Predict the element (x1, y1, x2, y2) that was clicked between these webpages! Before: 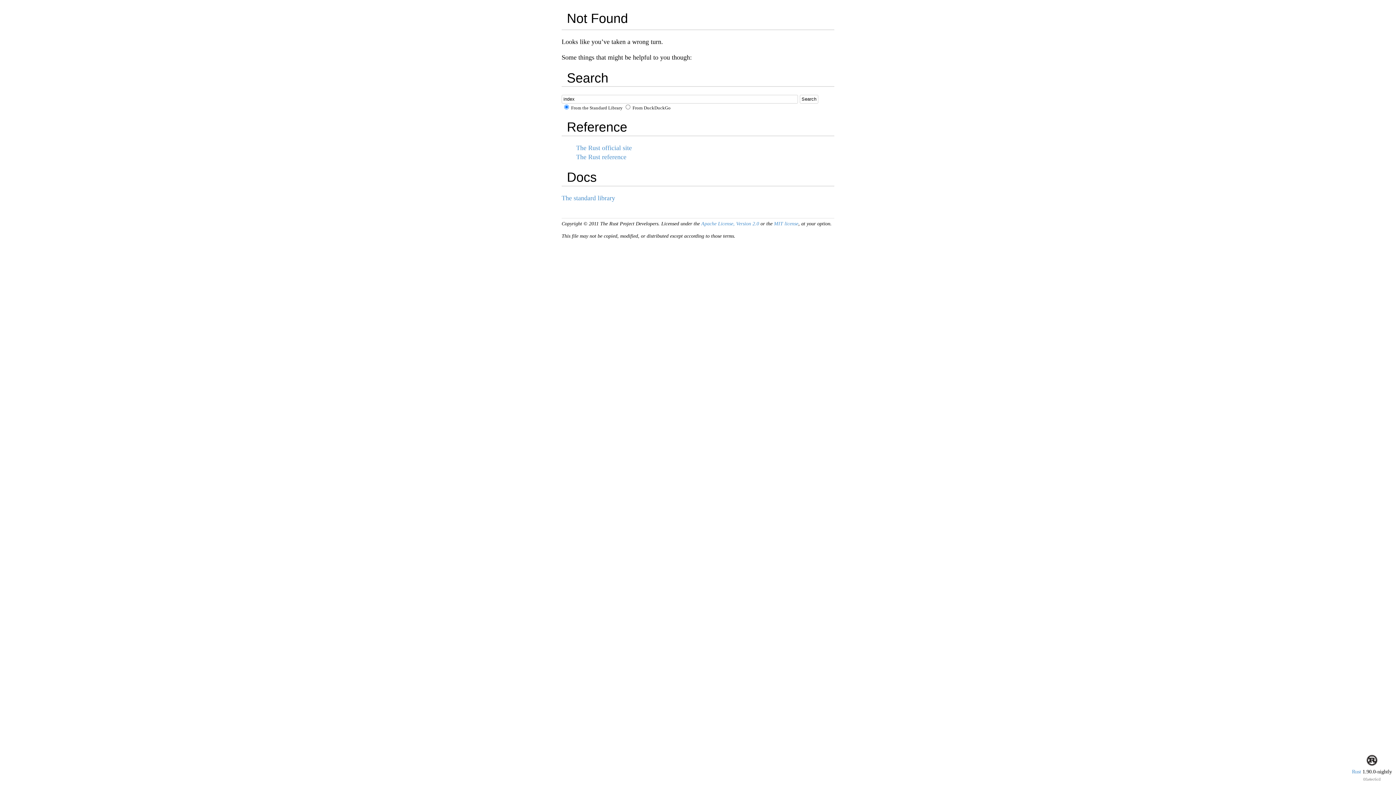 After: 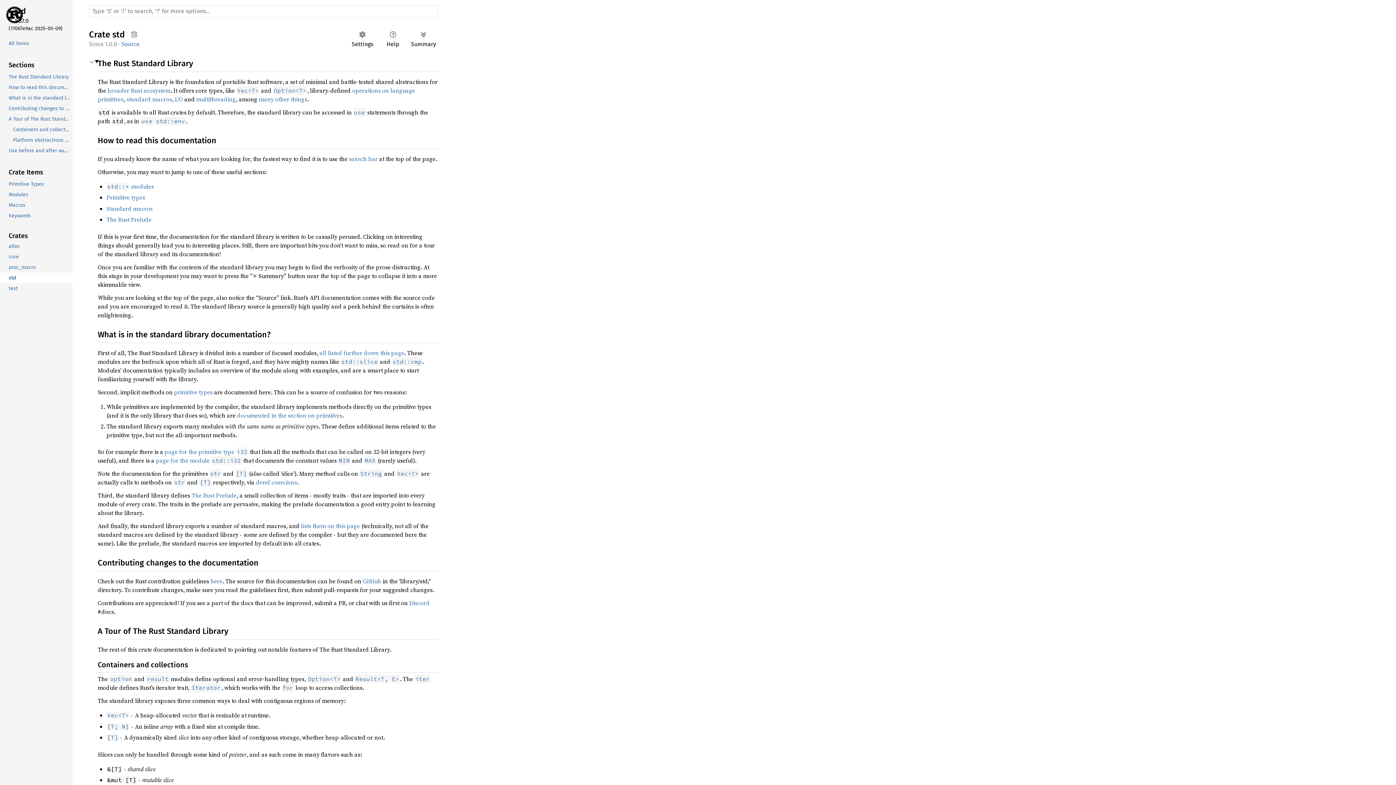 Action: bbox: (561, 194, 615, 201) label: The standard library